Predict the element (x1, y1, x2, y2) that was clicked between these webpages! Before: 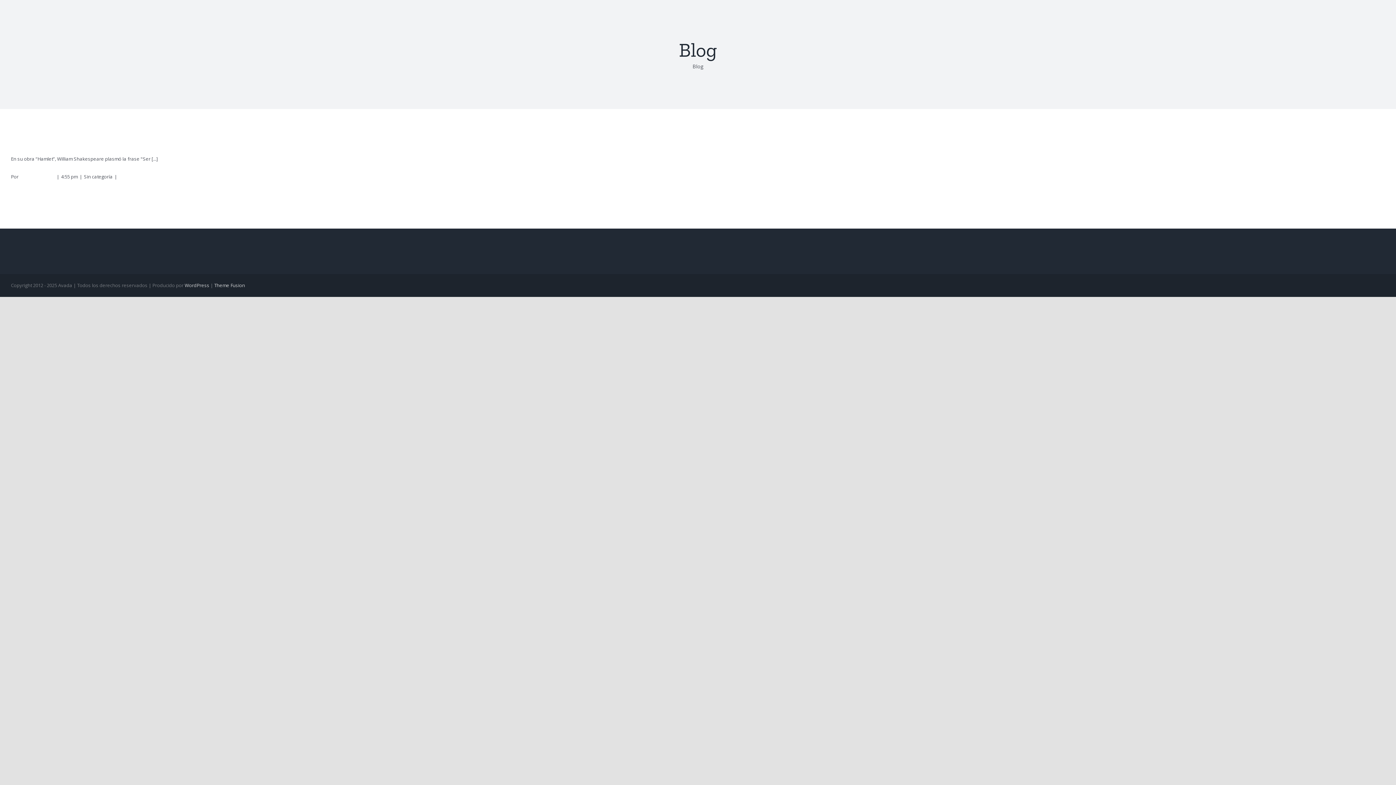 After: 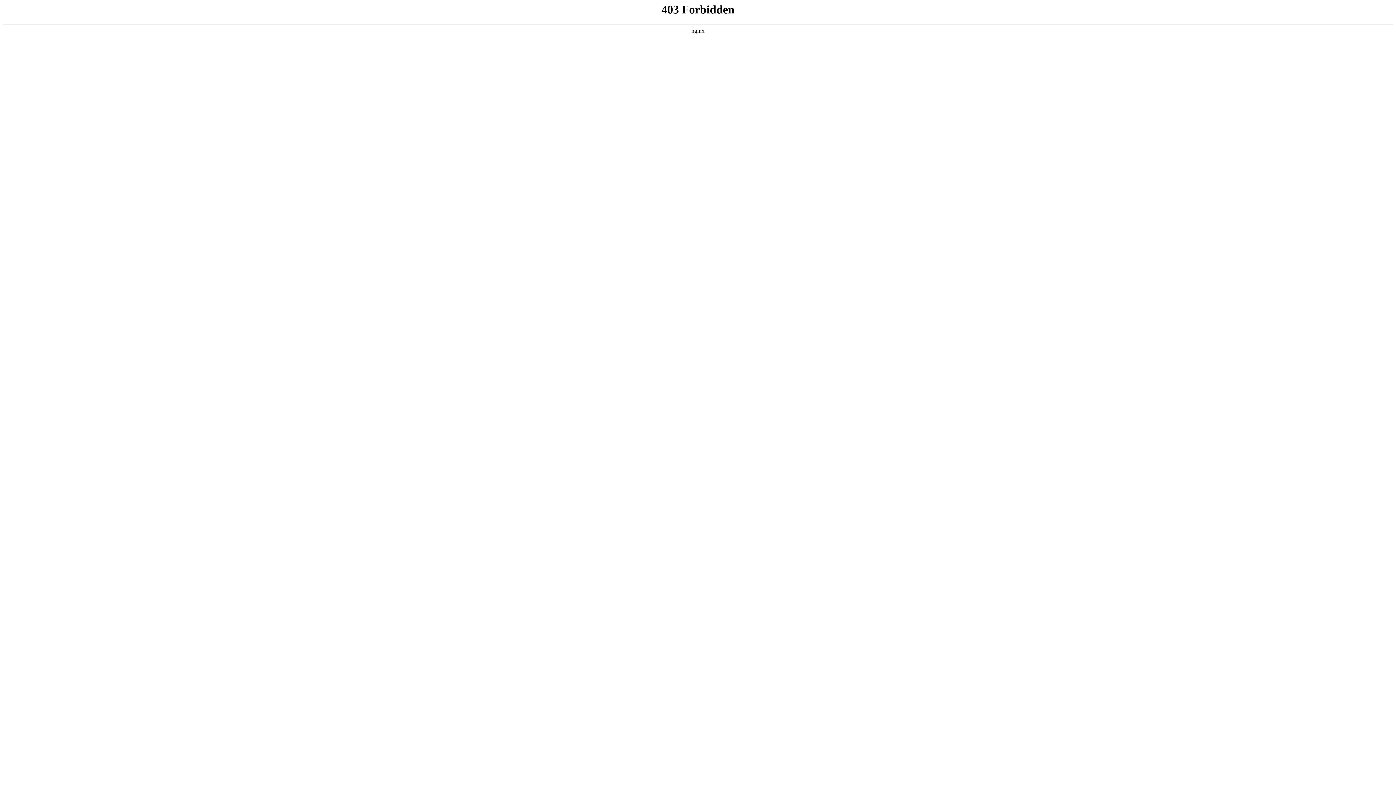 Action: bbox: (184, 282, 209, 288) label: WordPress